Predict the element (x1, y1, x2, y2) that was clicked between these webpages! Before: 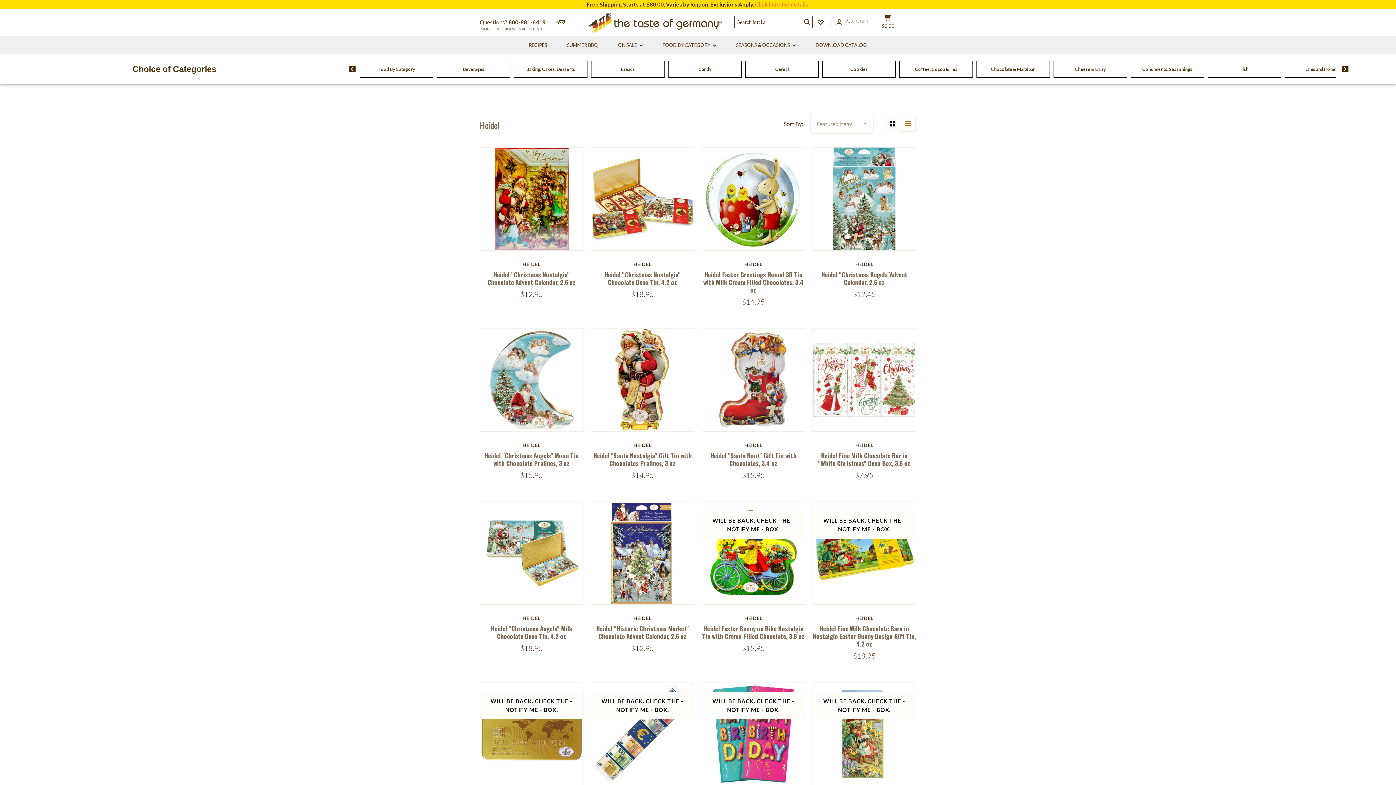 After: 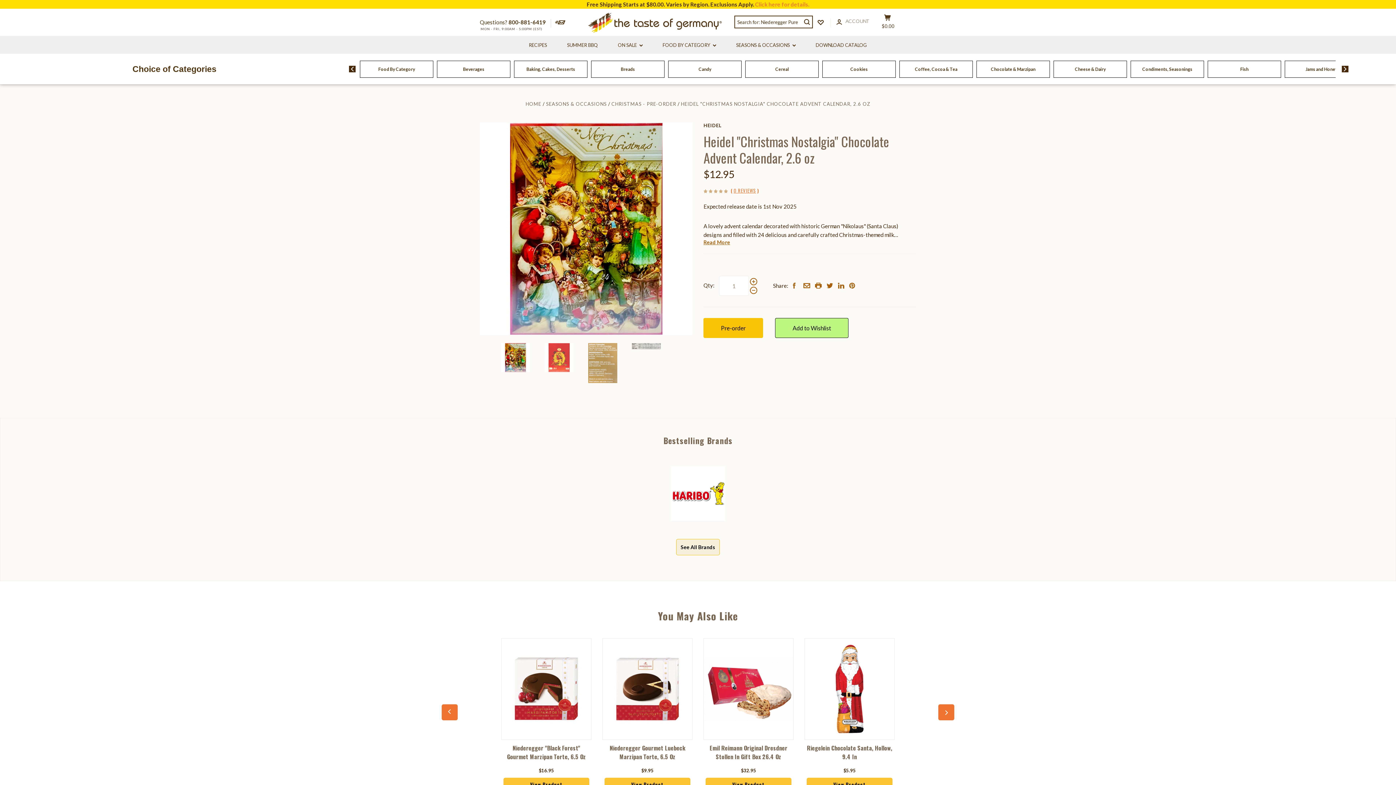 Action: bbox: (488, 155, 574, 242)